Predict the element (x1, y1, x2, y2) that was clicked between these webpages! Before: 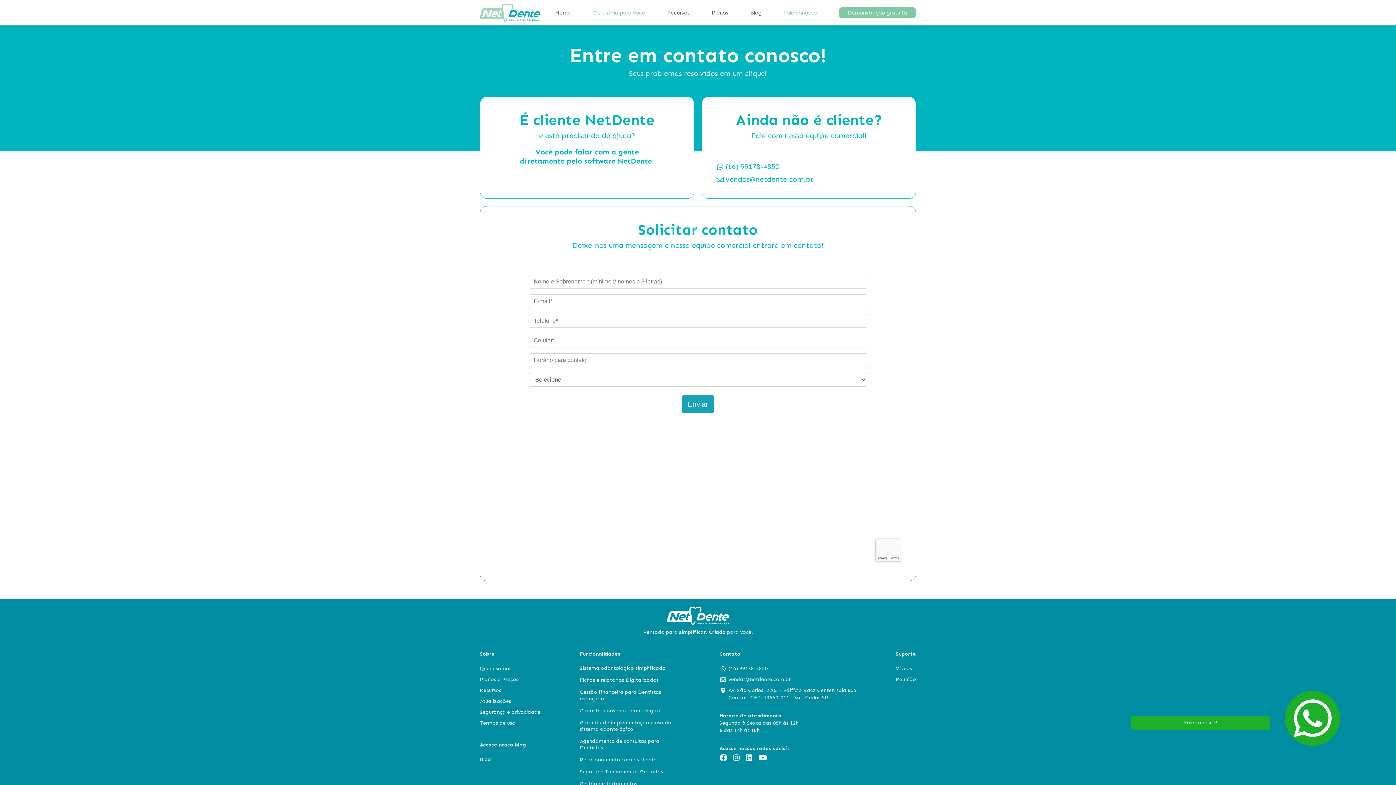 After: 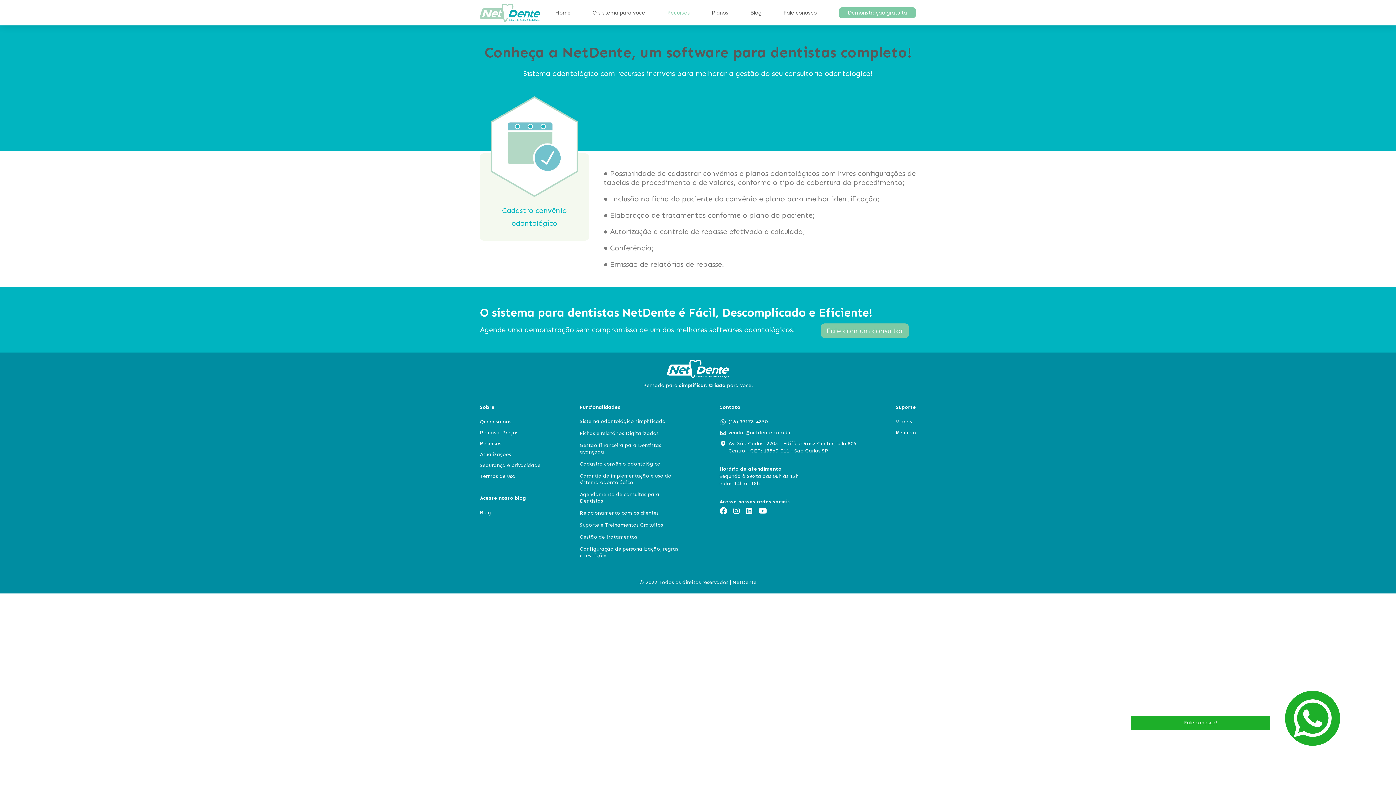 Action: bbox: (580, 708, 680, 714) label: Cadastro convênio odontológico